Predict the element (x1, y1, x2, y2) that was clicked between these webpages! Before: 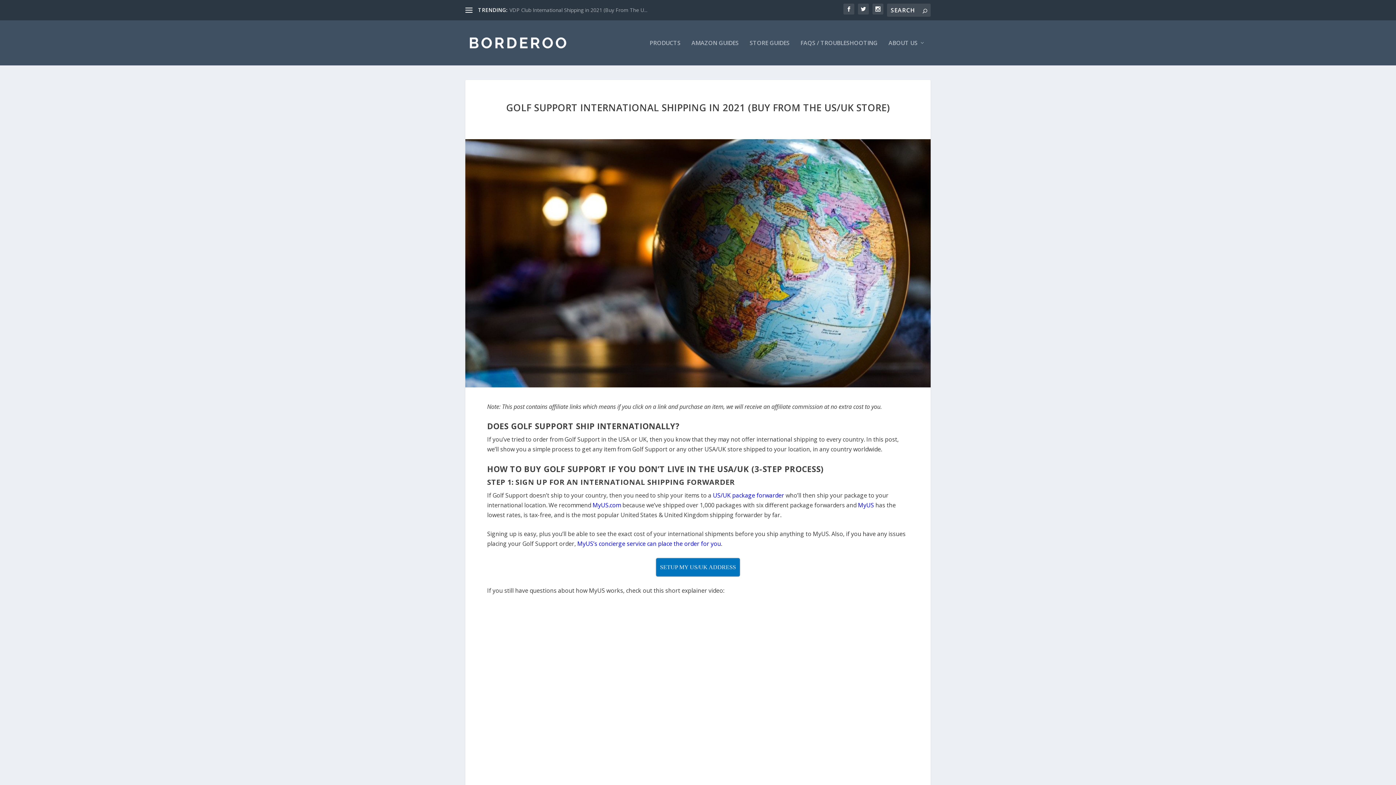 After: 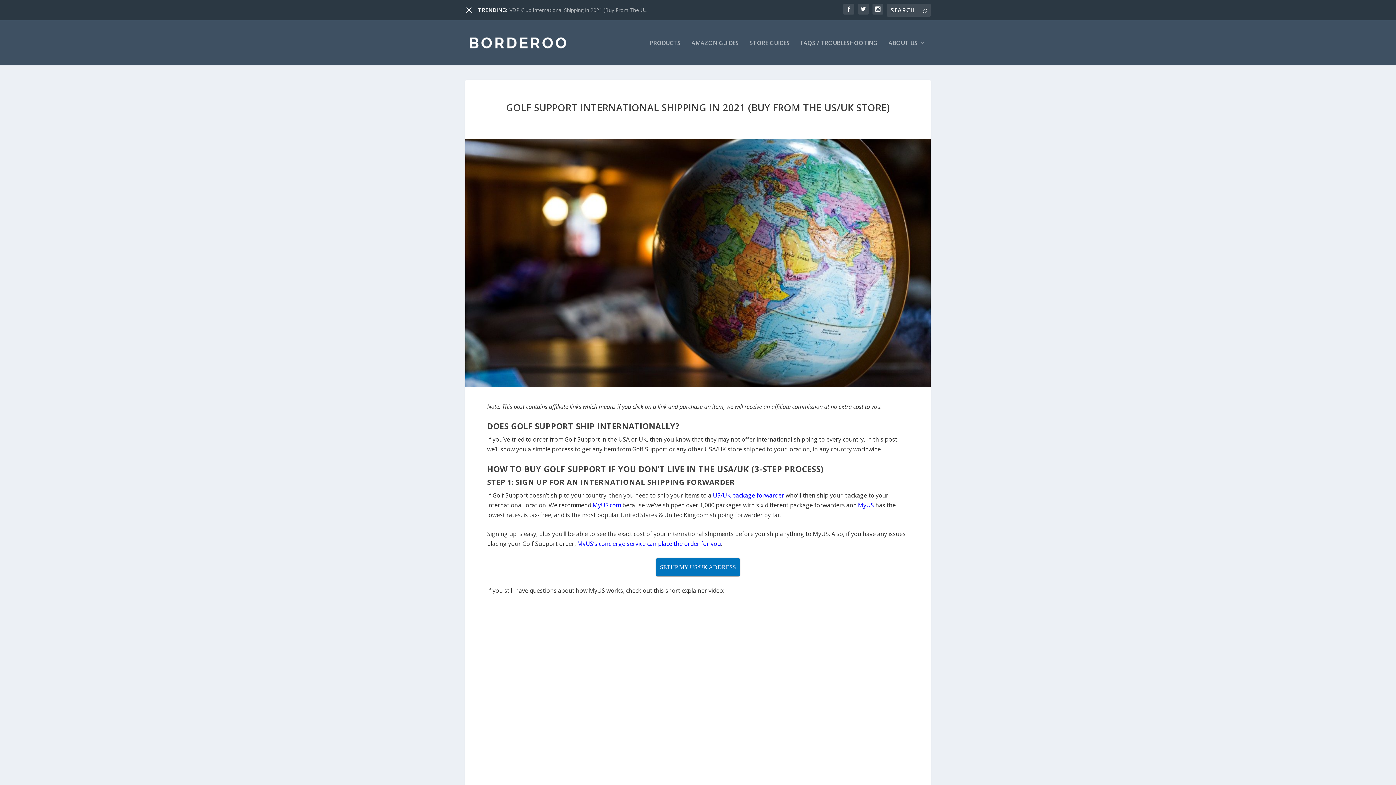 Action: bbox: (465, 6, 472, 13)